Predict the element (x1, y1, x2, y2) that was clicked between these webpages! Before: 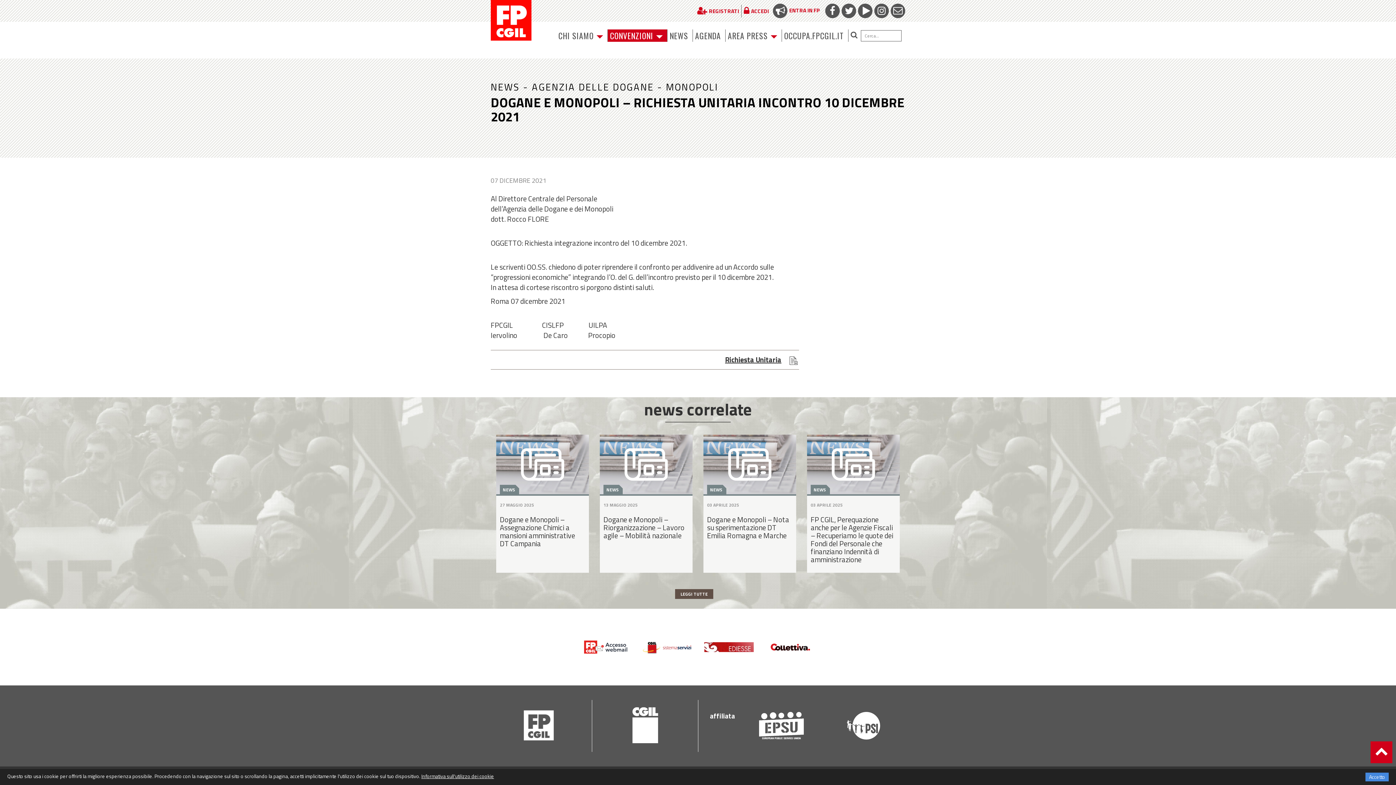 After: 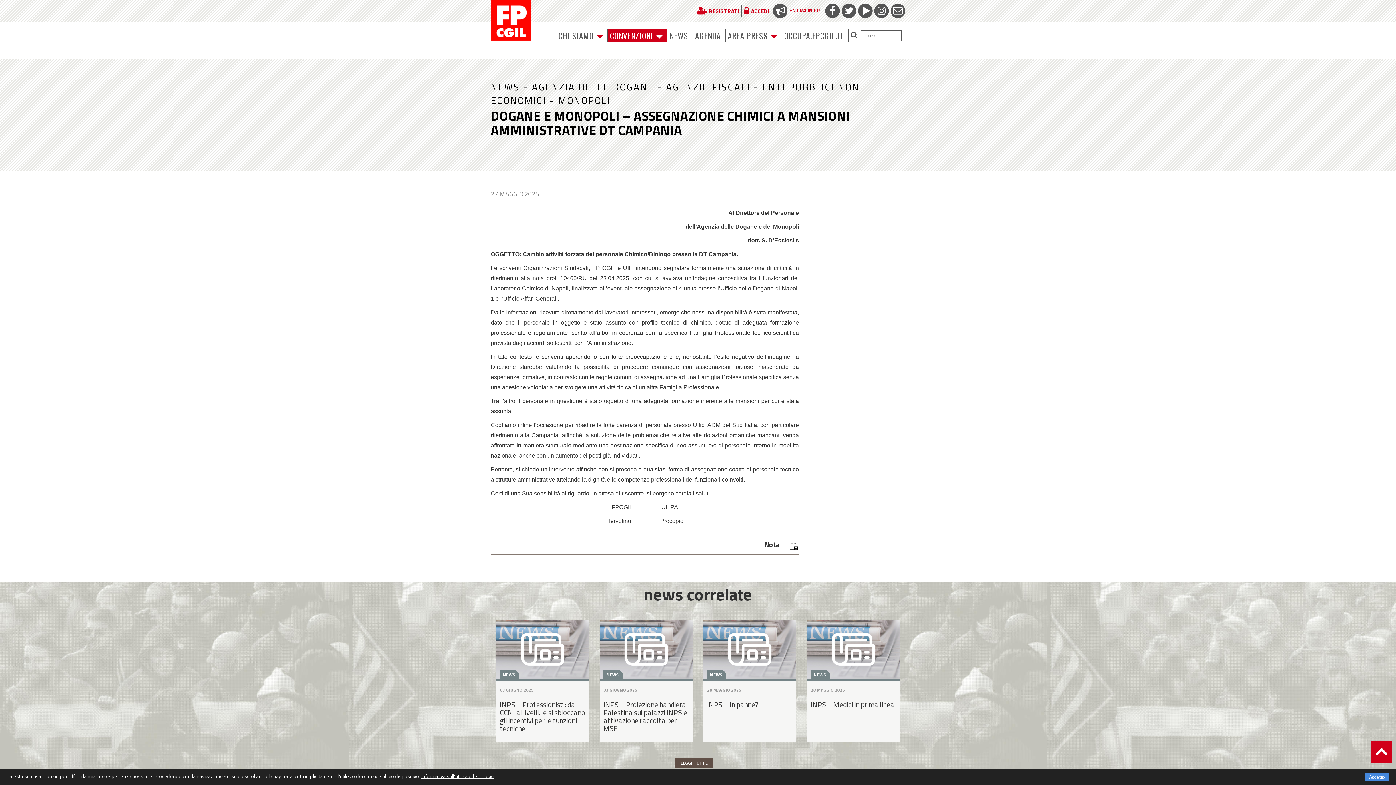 Action: bbox: (496, 434, 589, 494)